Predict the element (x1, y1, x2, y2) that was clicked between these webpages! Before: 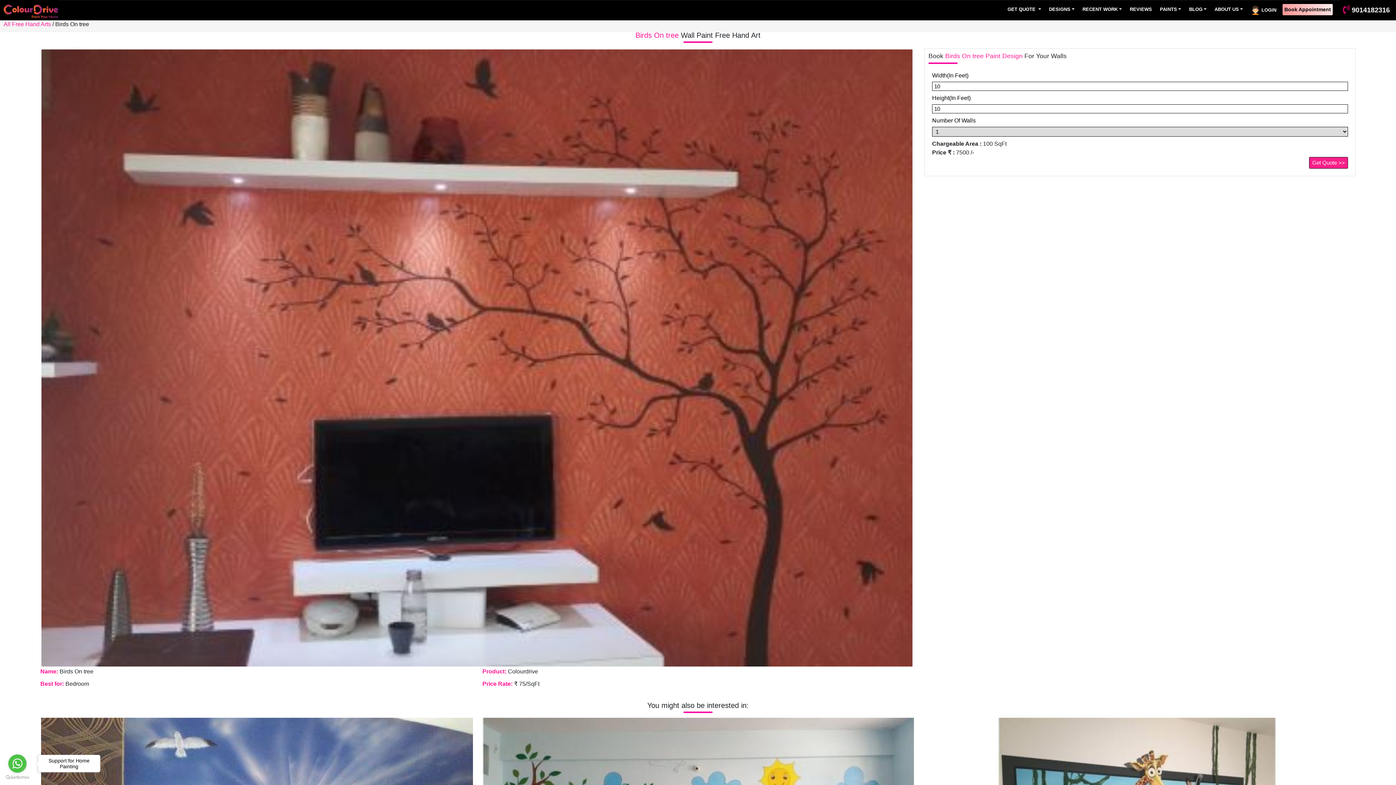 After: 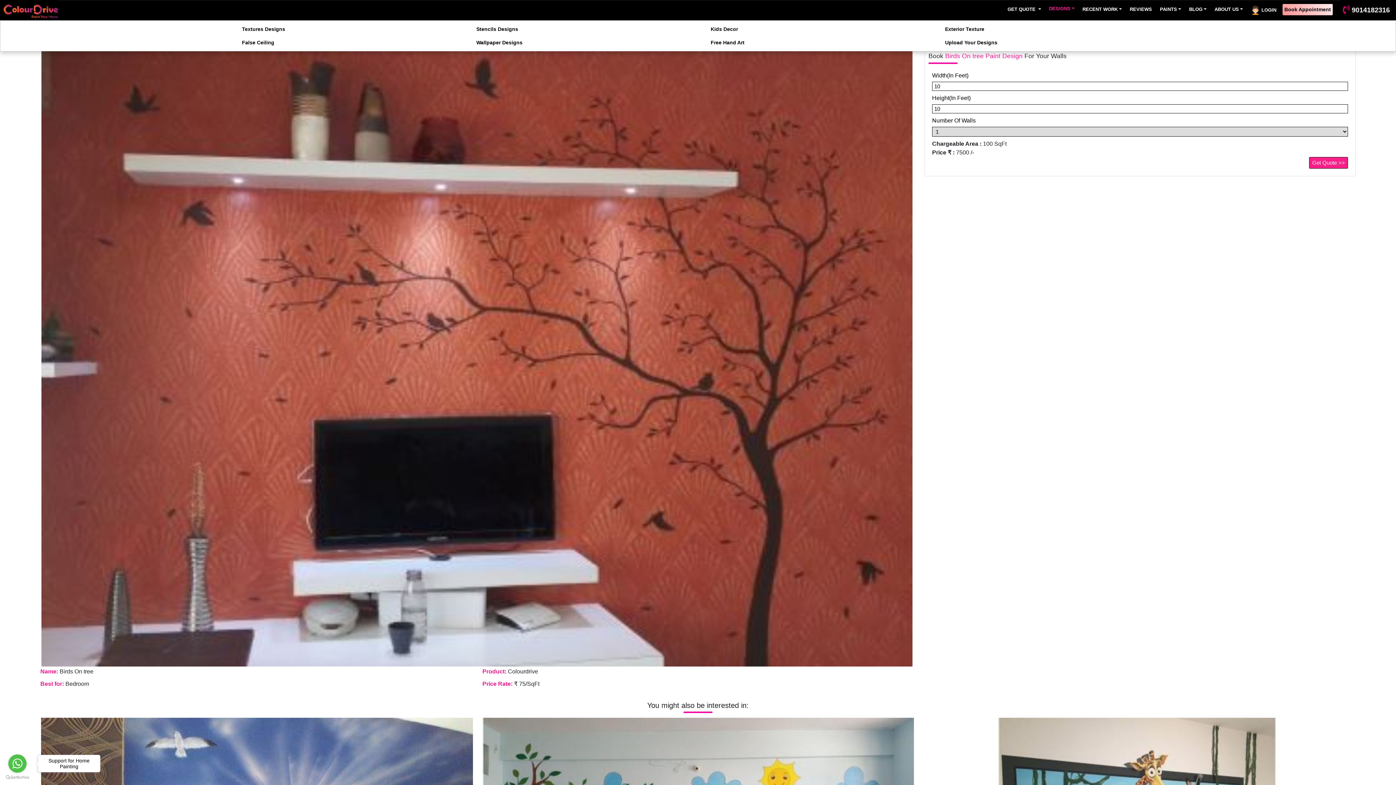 Action: bbox: (1047, 4, 1076, 14) label: DESIGNS